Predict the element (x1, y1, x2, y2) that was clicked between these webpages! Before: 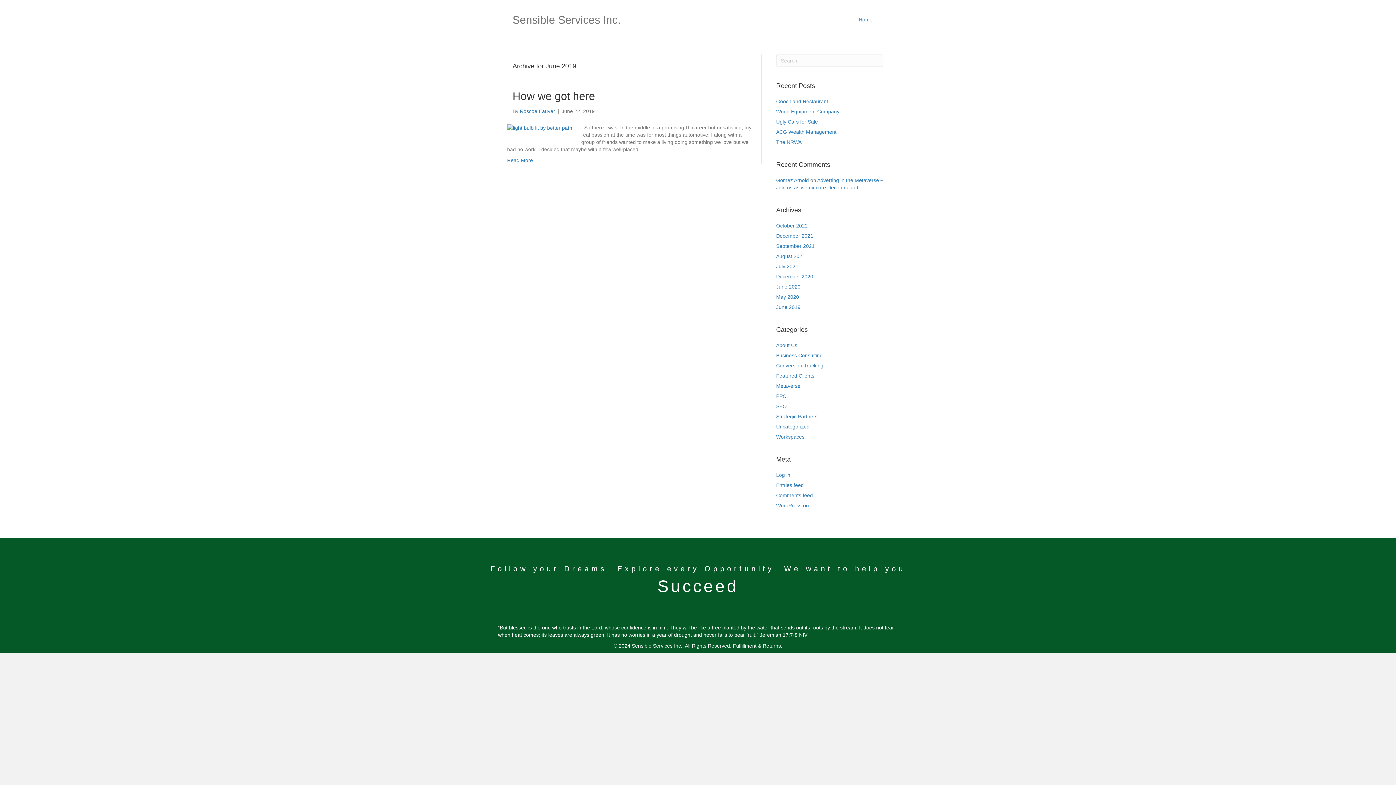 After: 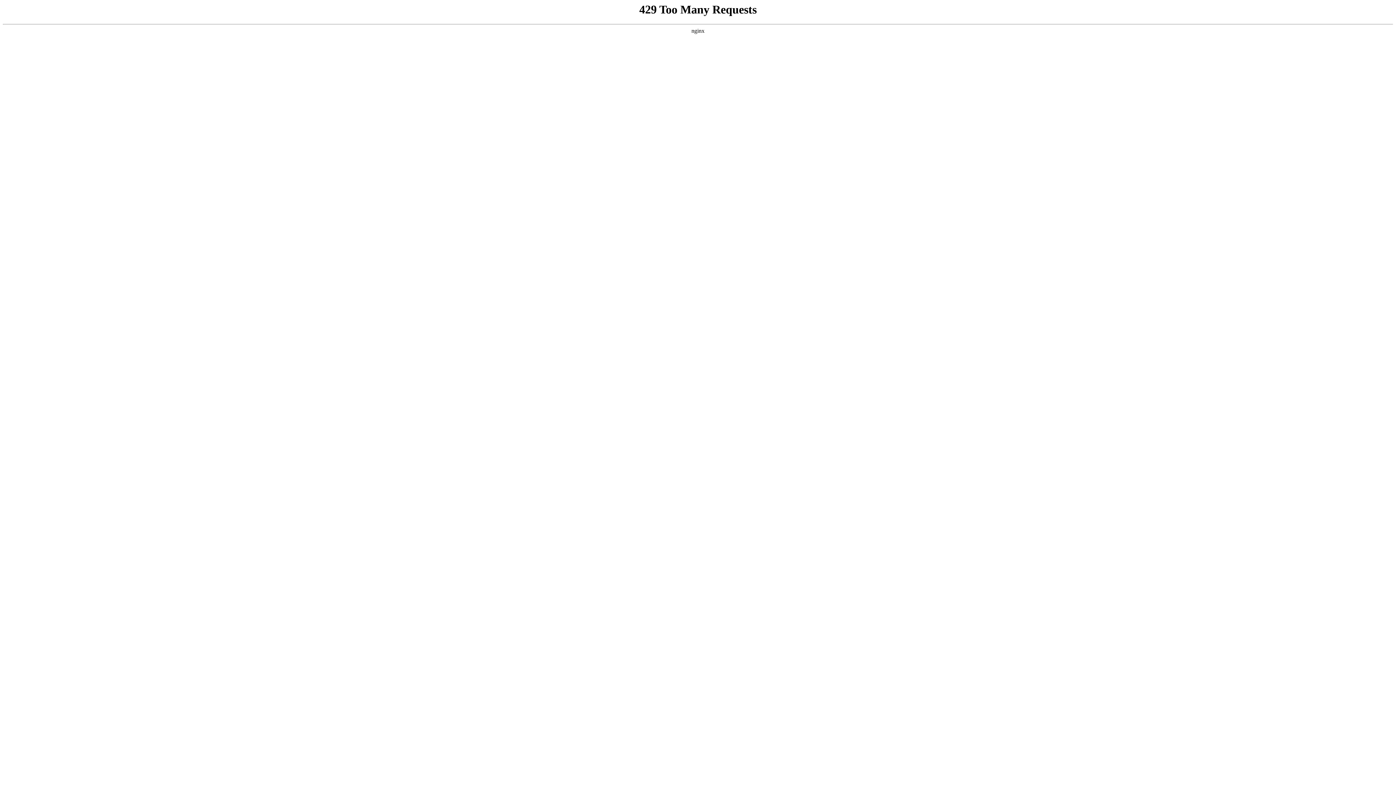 Action: label: July 2021 bbox: (776, 263, 798, 269)